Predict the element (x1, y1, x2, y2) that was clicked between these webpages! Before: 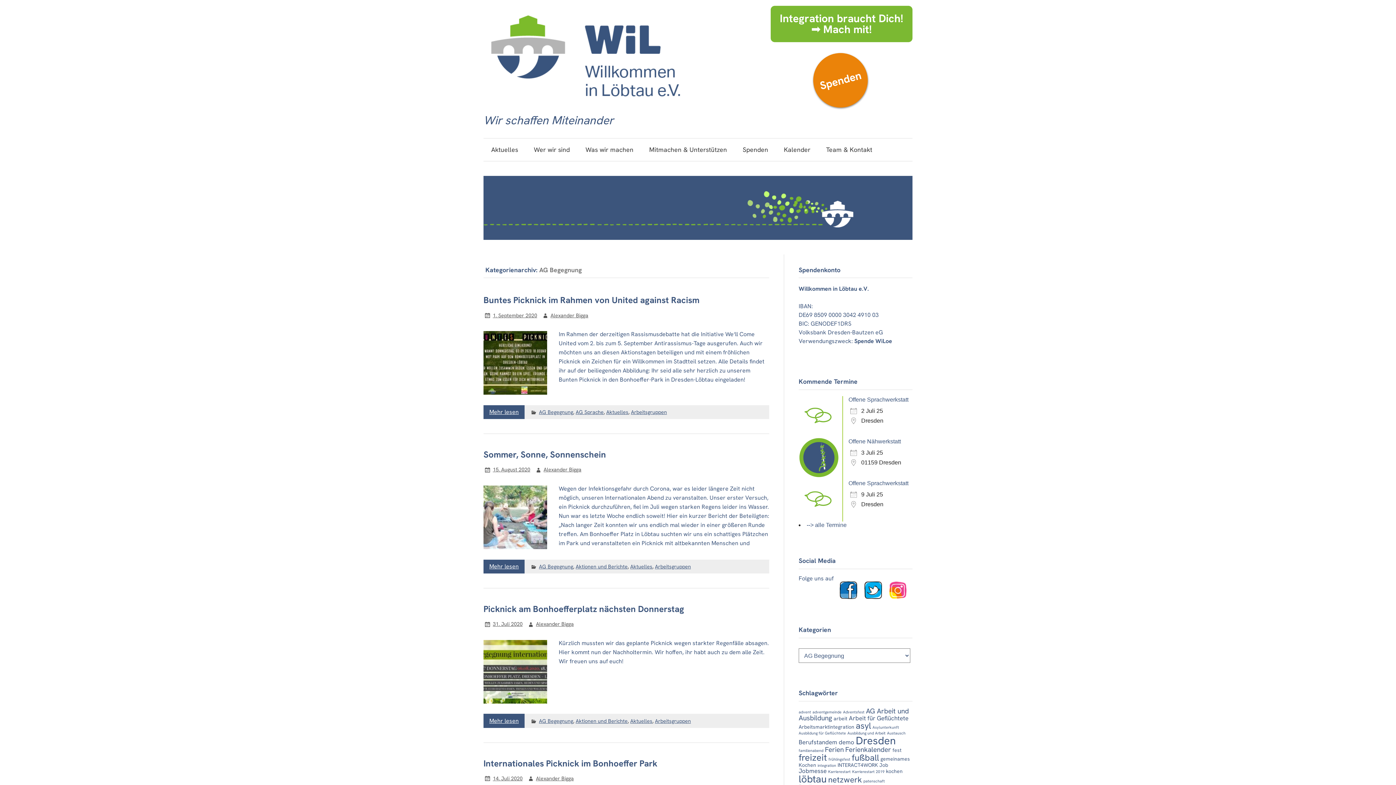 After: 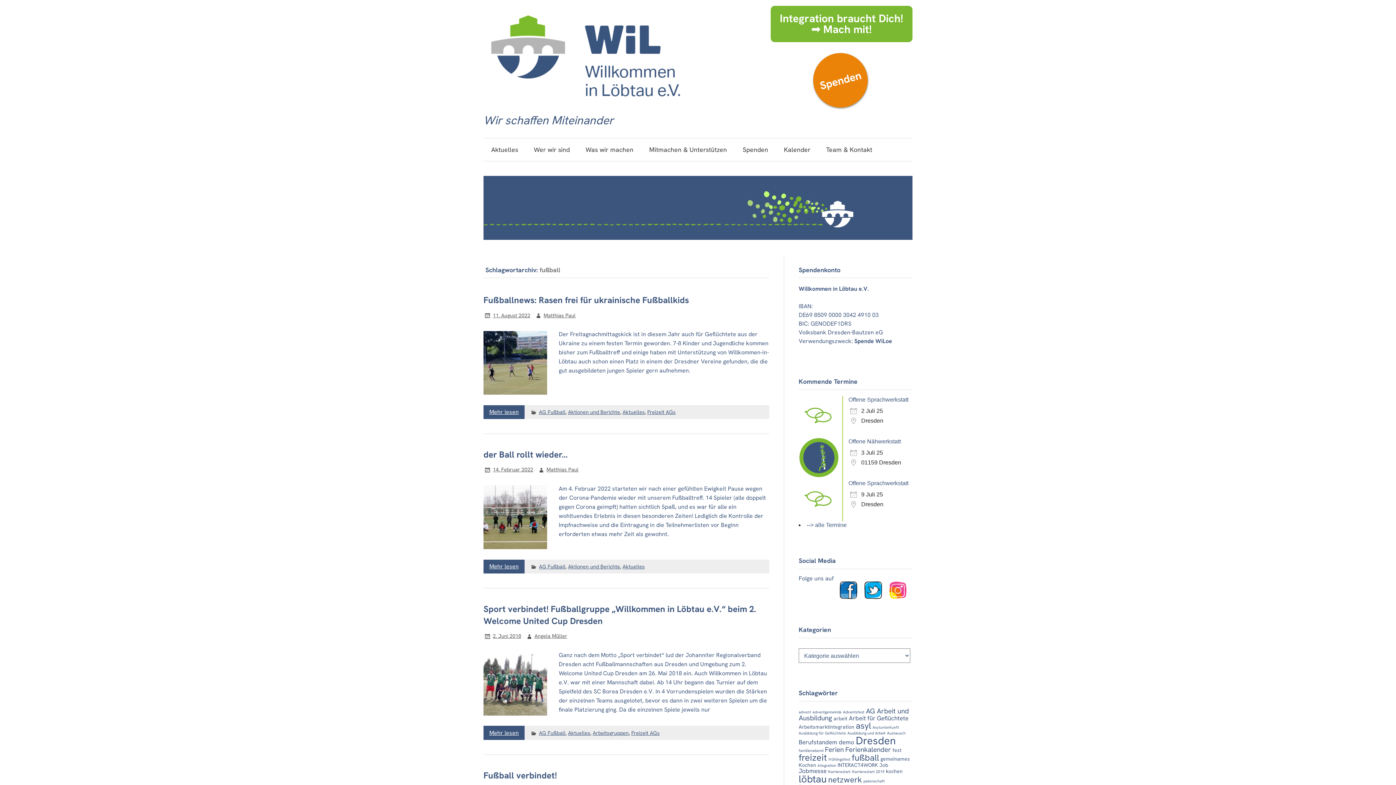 Action: bbox: (852, 752, 879, 763) label: fußball (8 Einträge)